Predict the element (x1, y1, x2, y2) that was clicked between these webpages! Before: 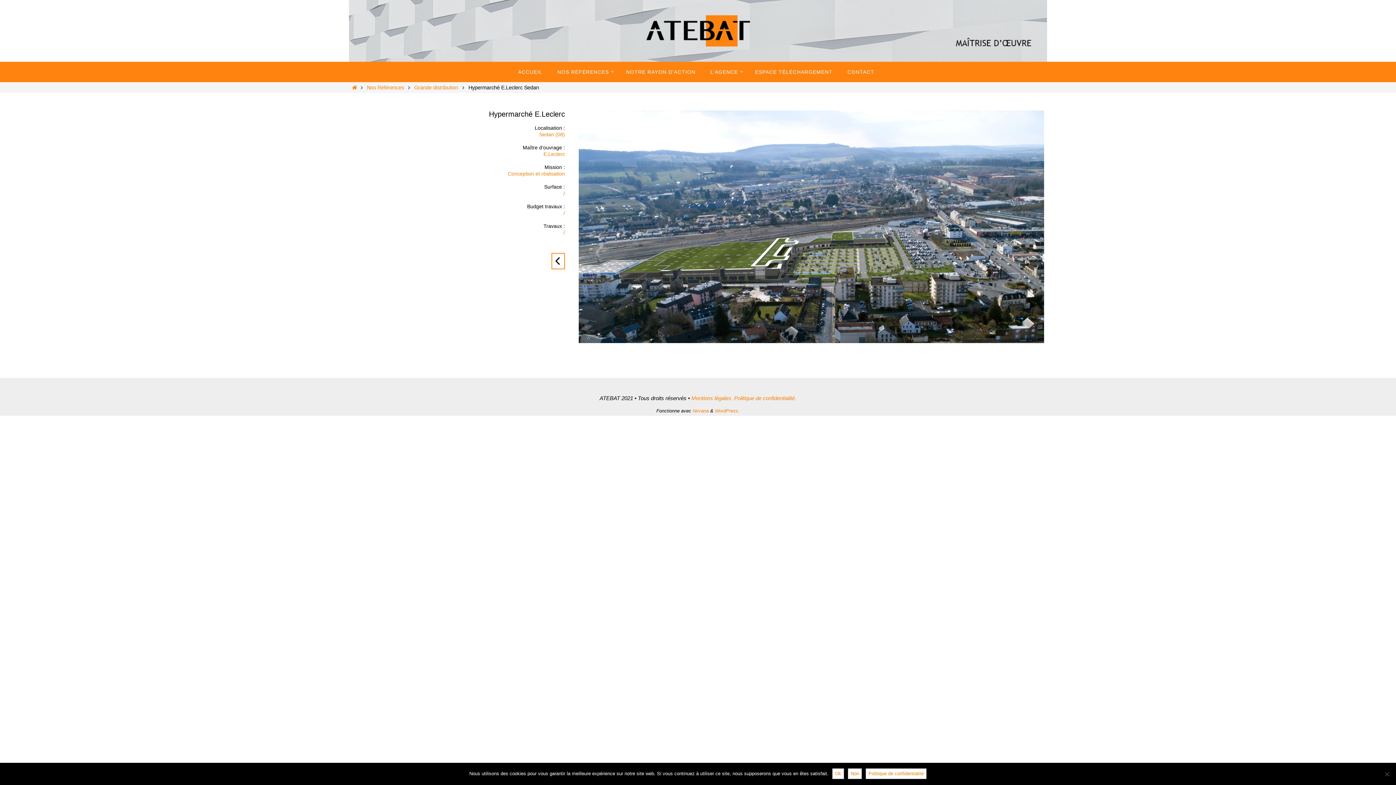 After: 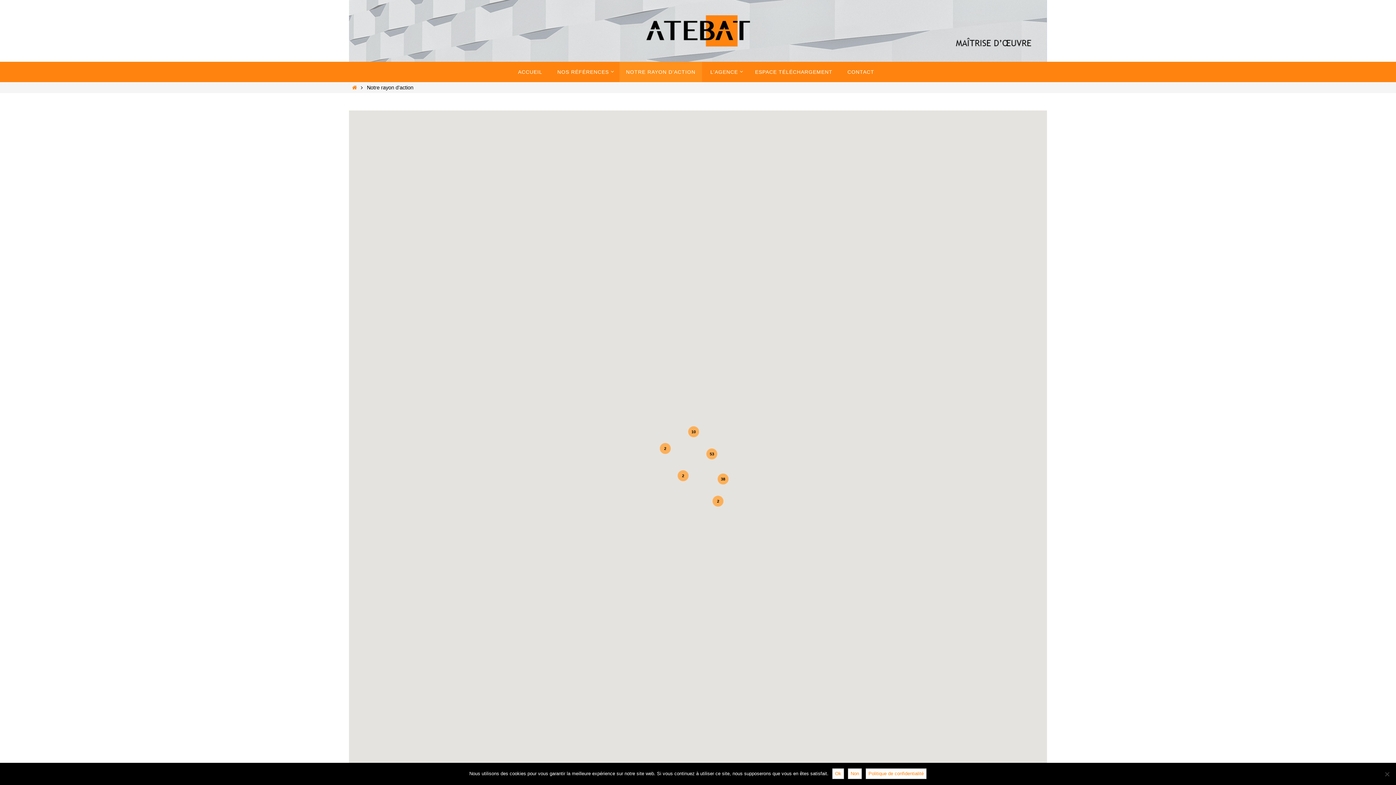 Action: bbox: (619, 61, 702, 82) label: NOTRE RAYON D’ACTION